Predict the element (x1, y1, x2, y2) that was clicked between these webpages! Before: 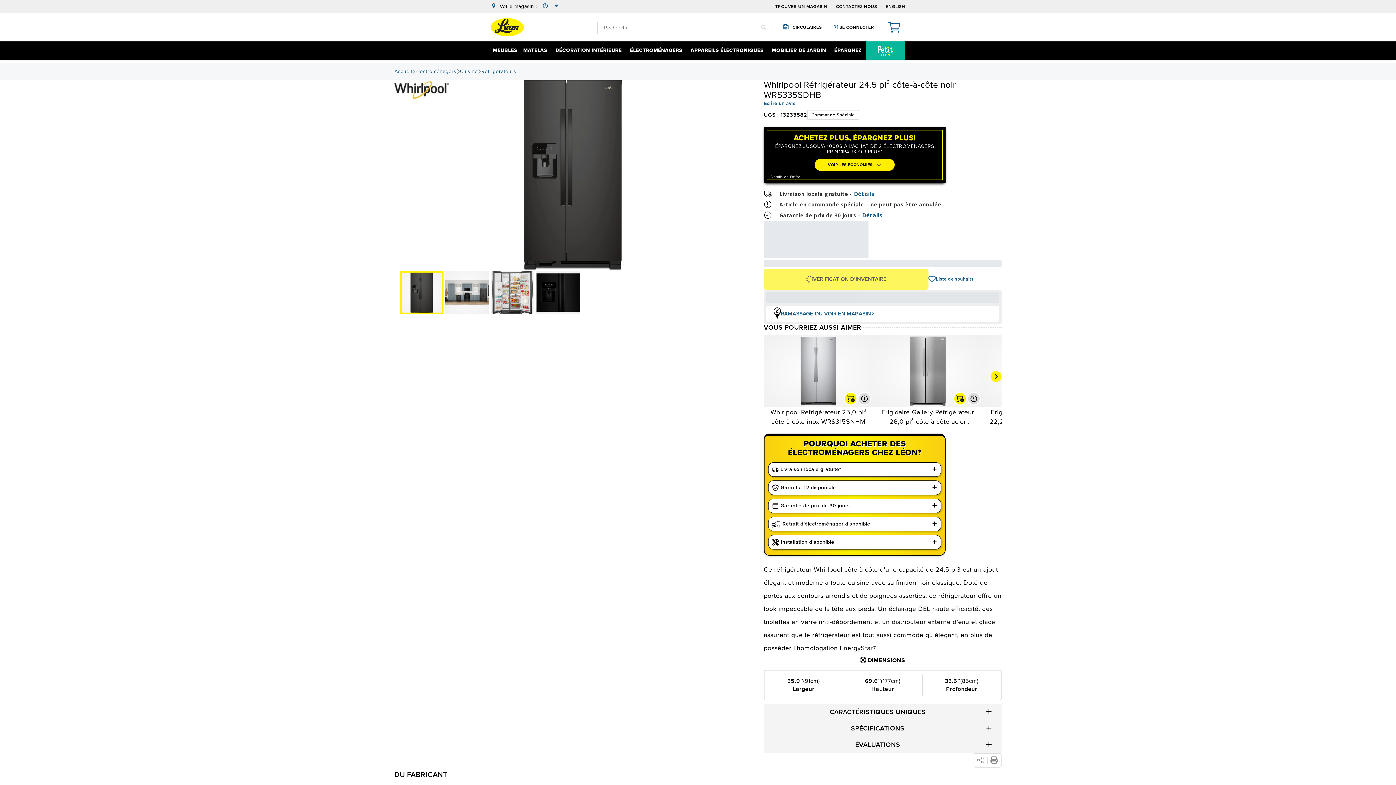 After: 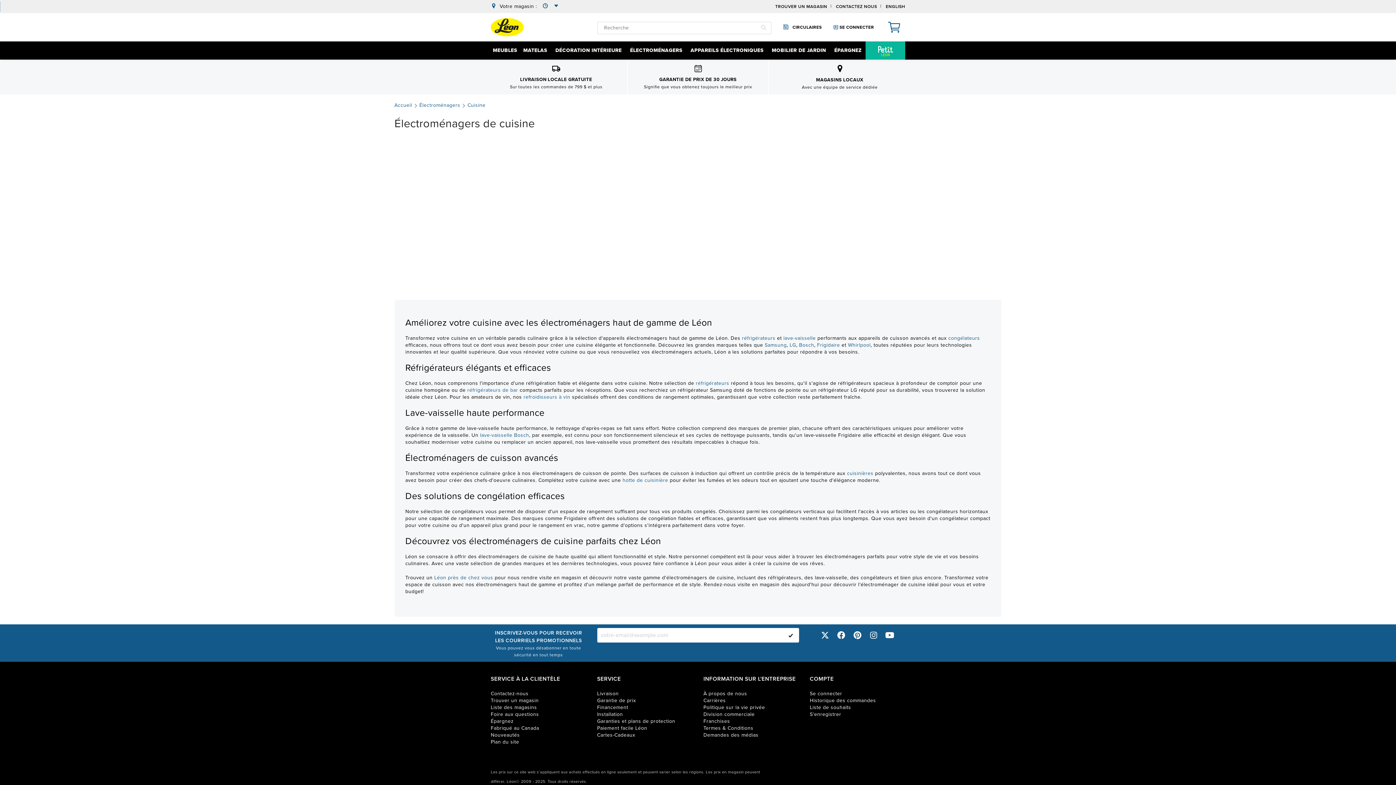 Action: label: Cuisine bbox: (460, 68, 478, 74)